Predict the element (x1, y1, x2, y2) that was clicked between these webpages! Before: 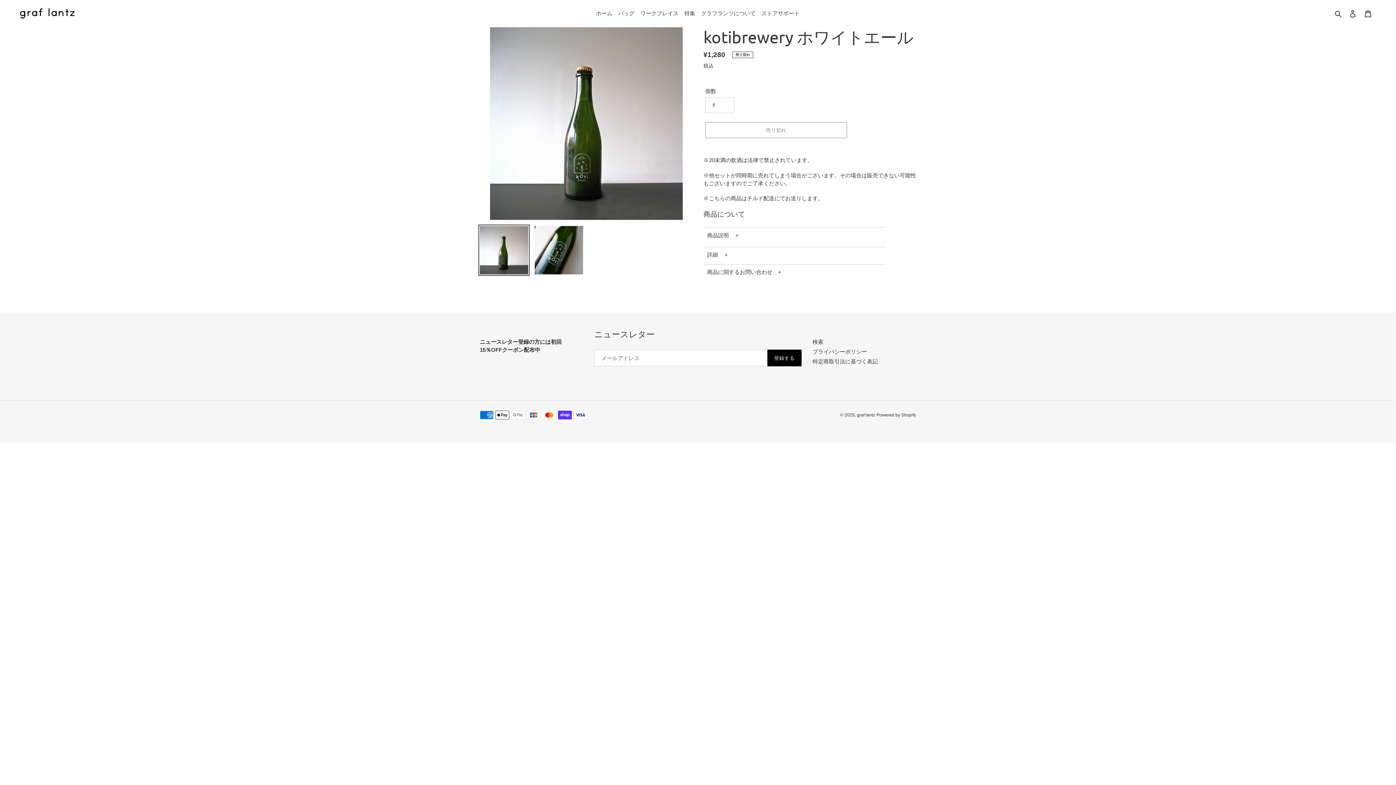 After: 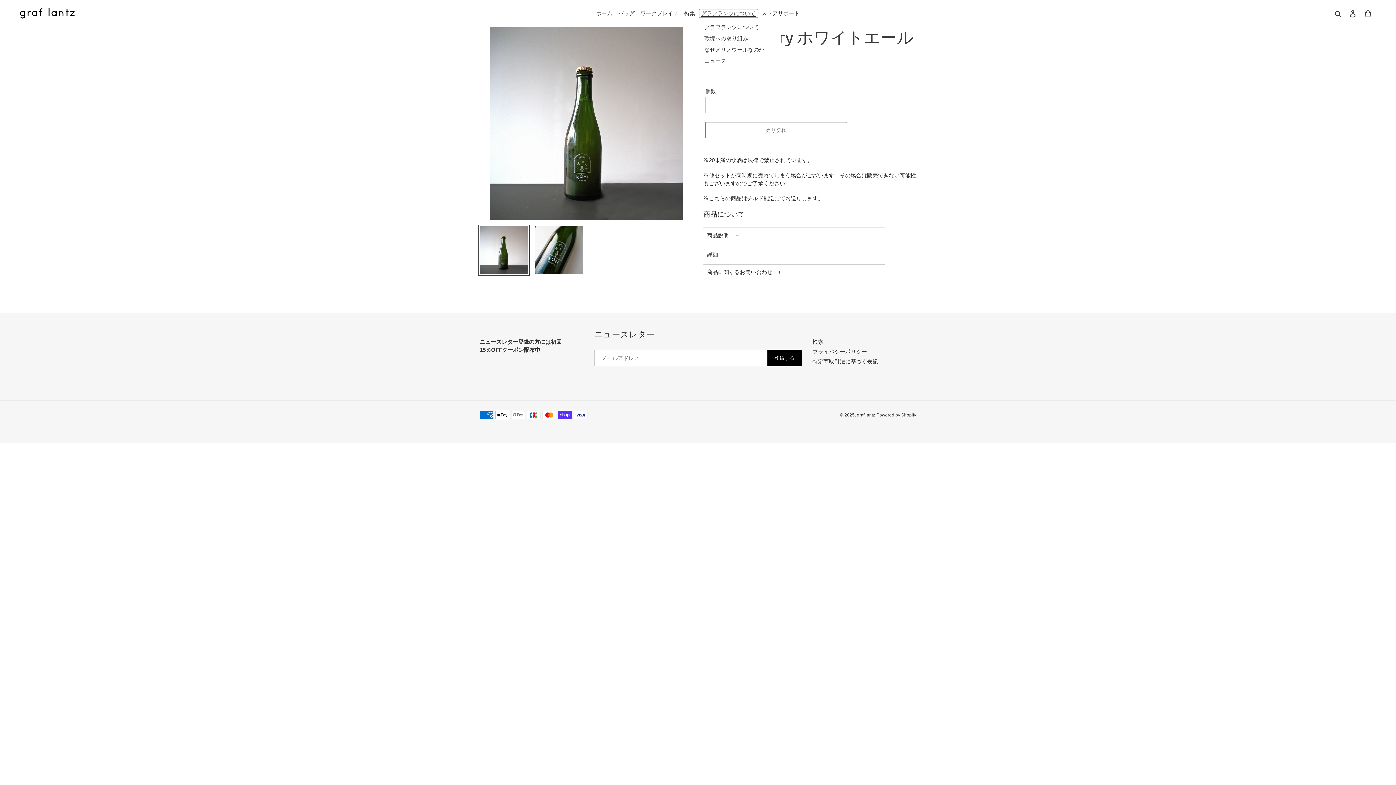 Action: bbox: (699, 9, 758, 17) label: グラフランツについて